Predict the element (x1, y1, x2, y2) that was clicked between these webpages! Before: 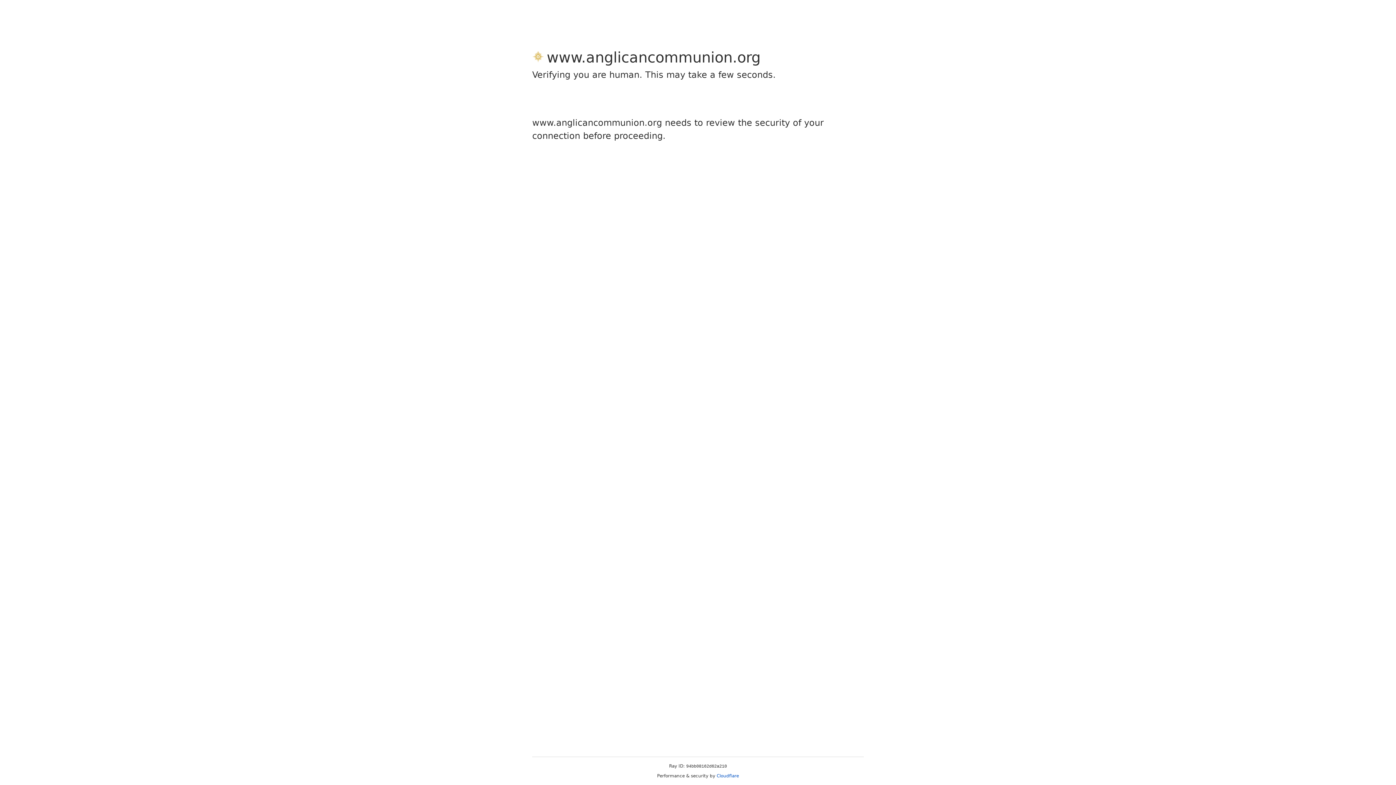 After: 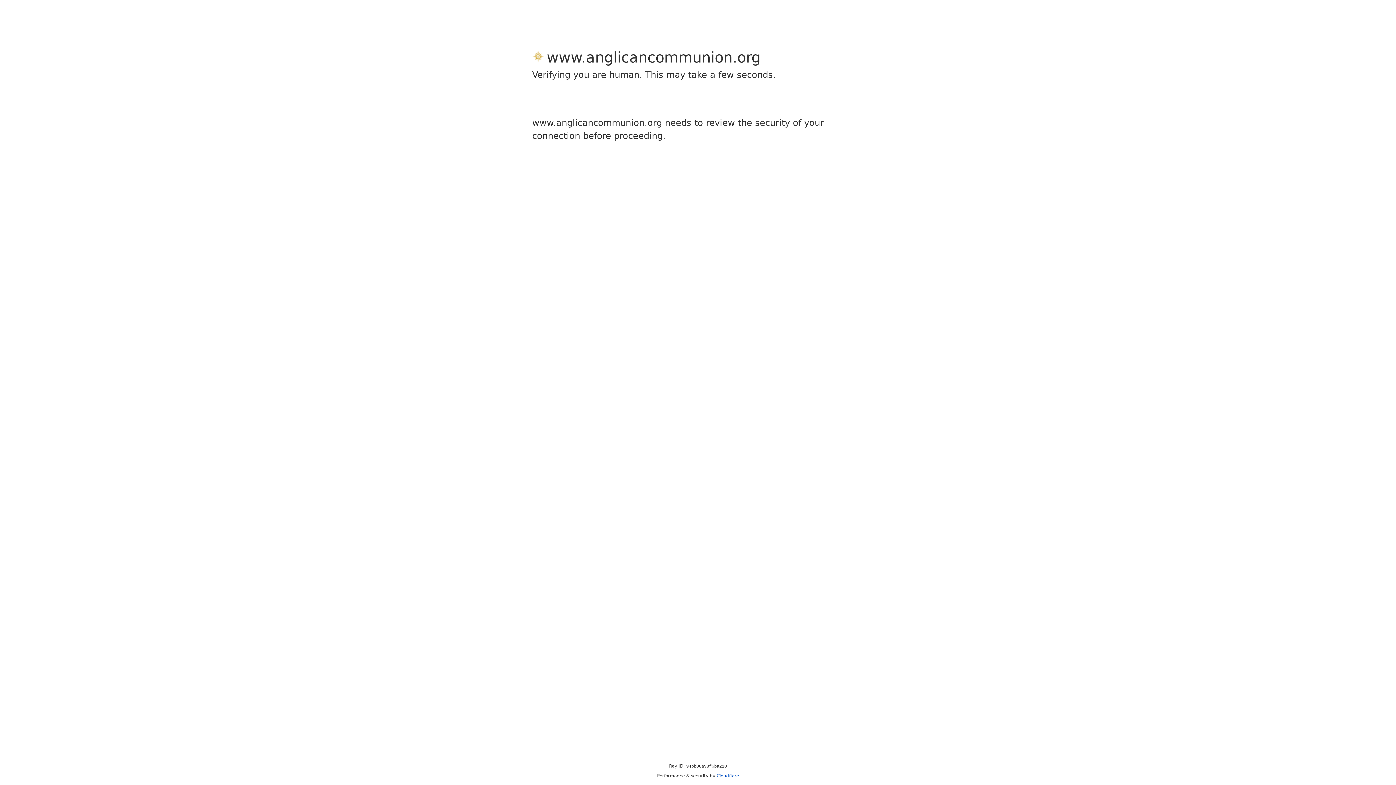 Action: label: Cloudflare bbox: (716, 773, 739, 778)